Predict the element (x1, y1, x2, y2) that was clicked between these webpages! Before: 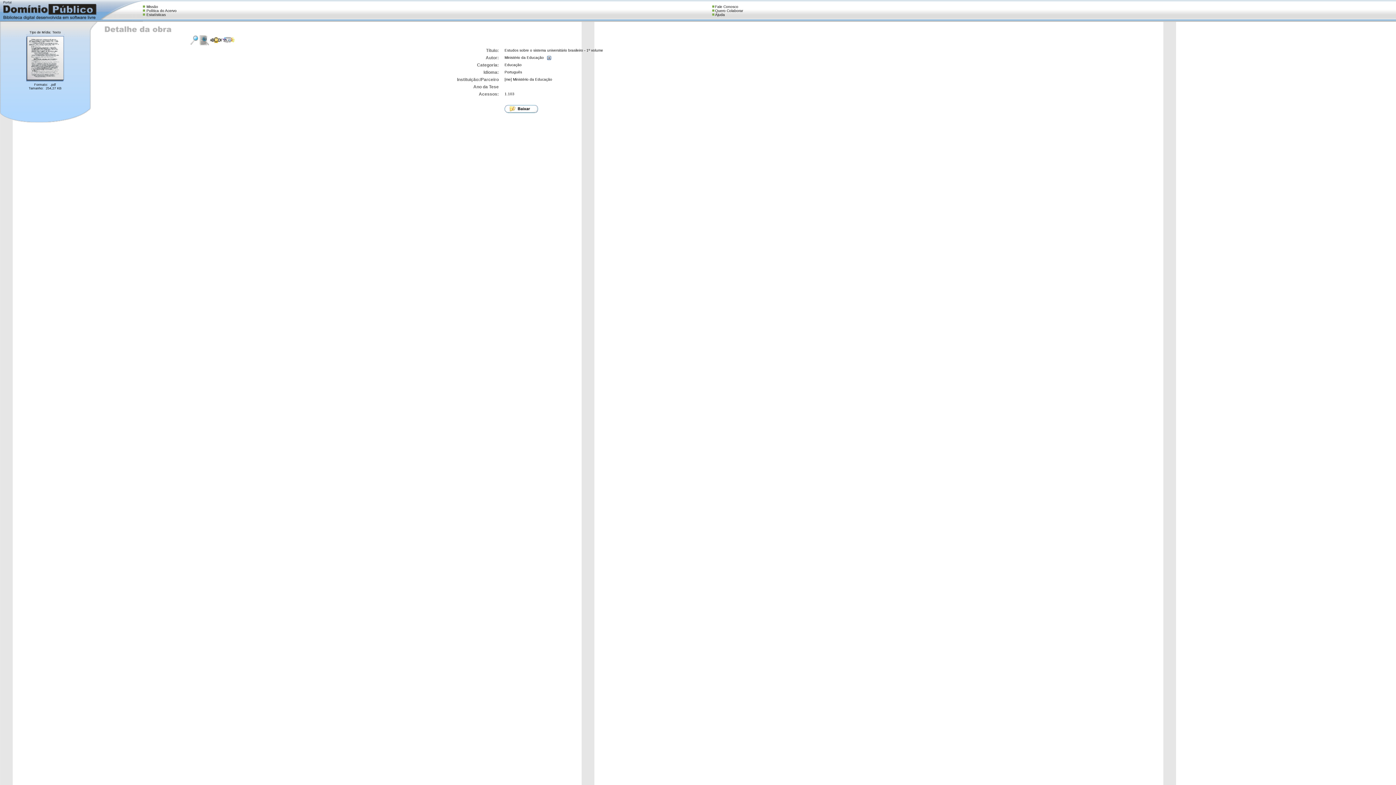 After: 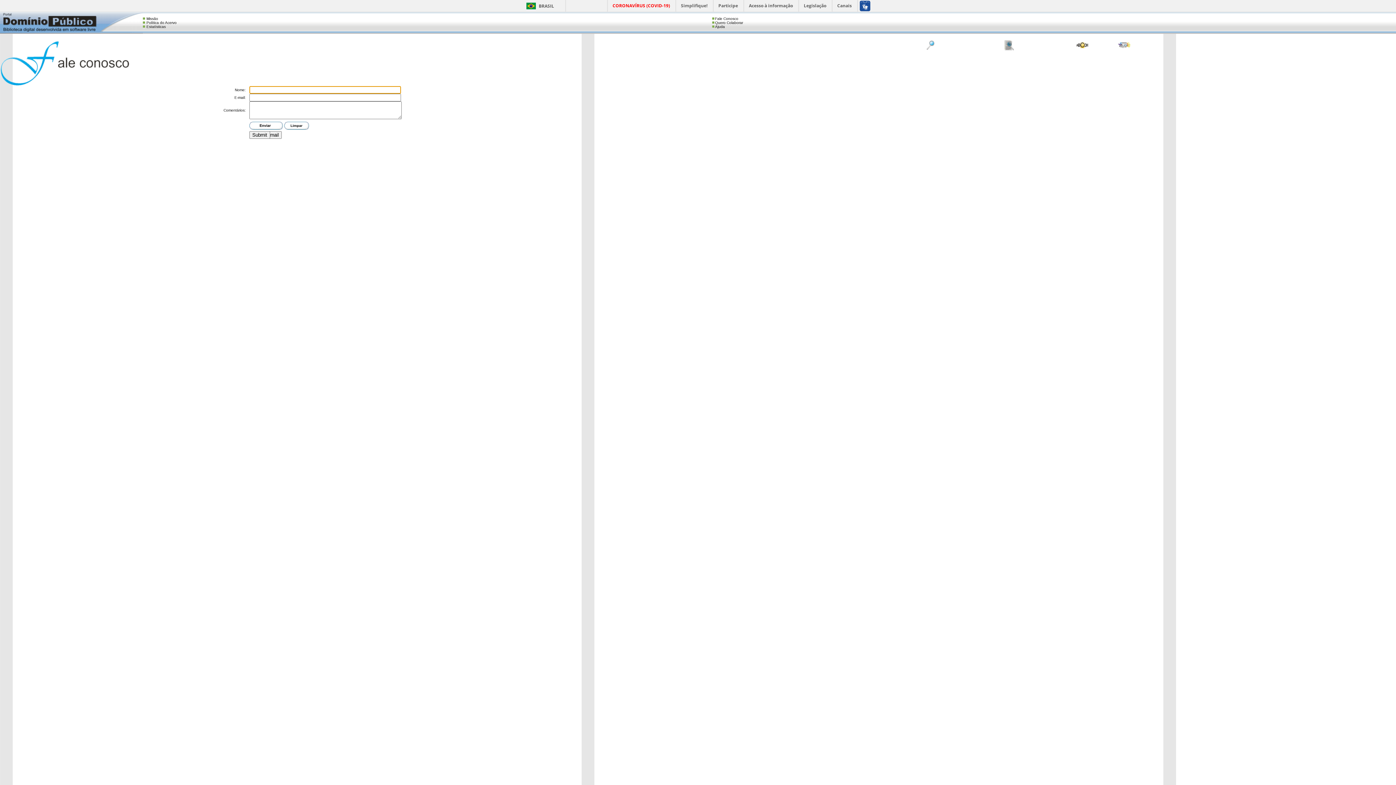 Action: label: Fale Conosco bbox: (715, 4, 738, 8)